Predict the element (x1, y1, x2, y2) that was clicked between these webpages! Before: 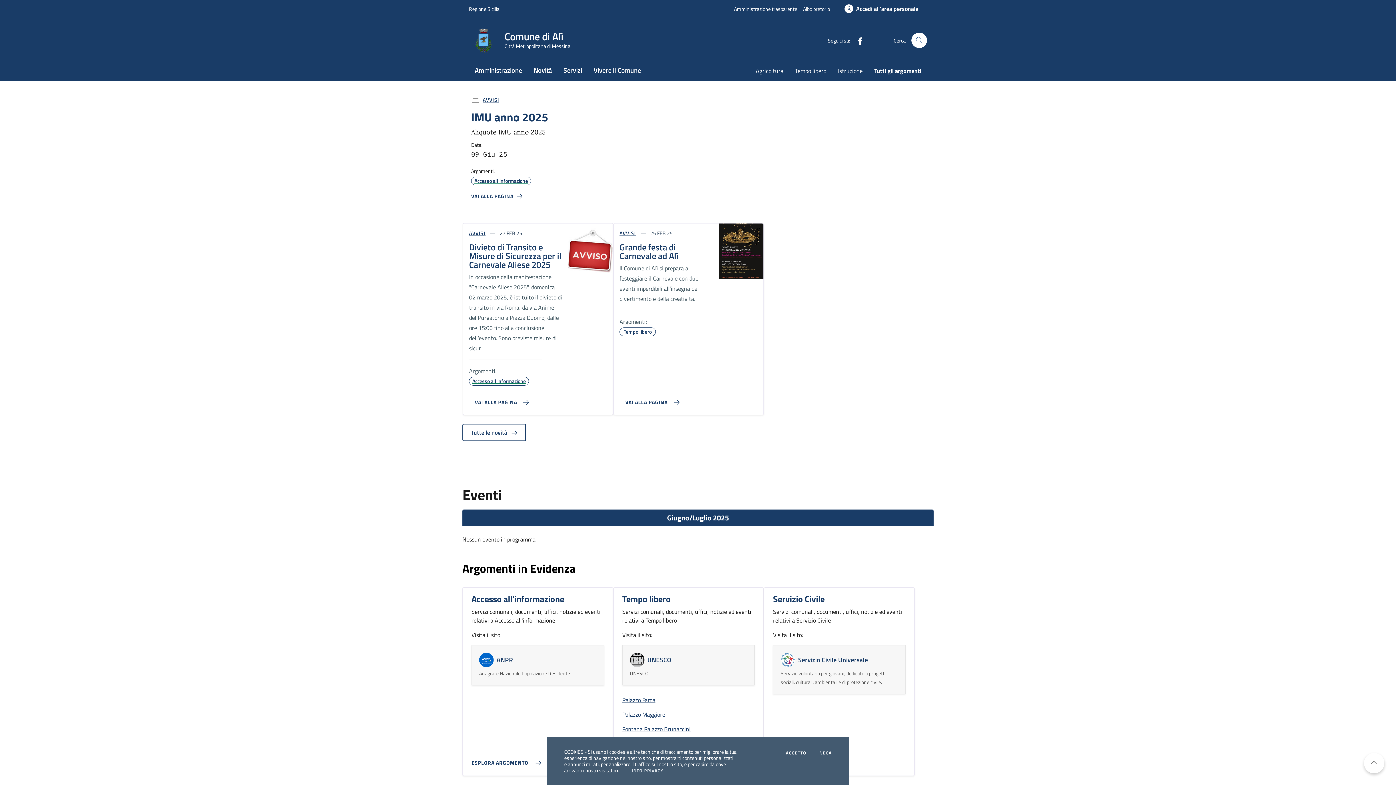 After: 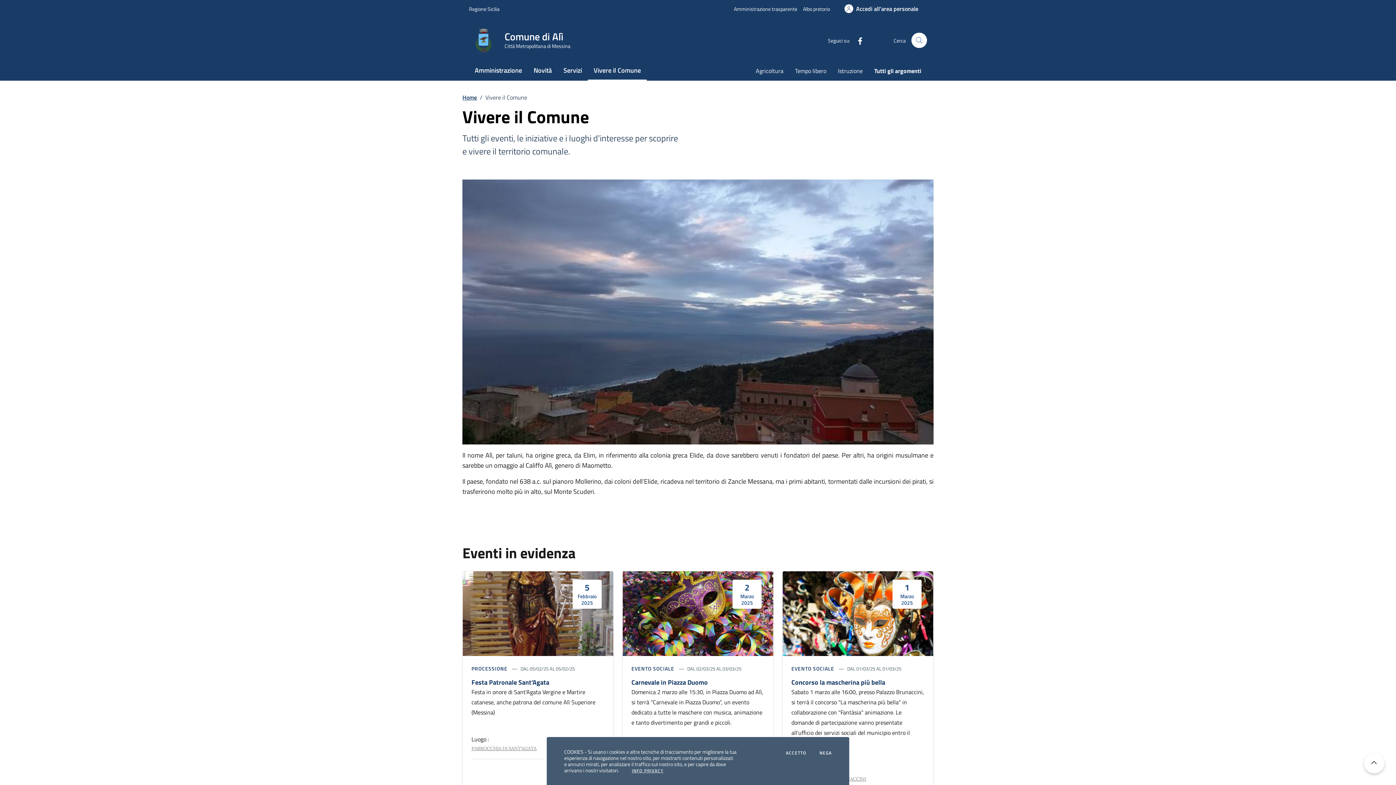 Action: label: Vivere il Comune bbox: (588, 61, 646, 80)